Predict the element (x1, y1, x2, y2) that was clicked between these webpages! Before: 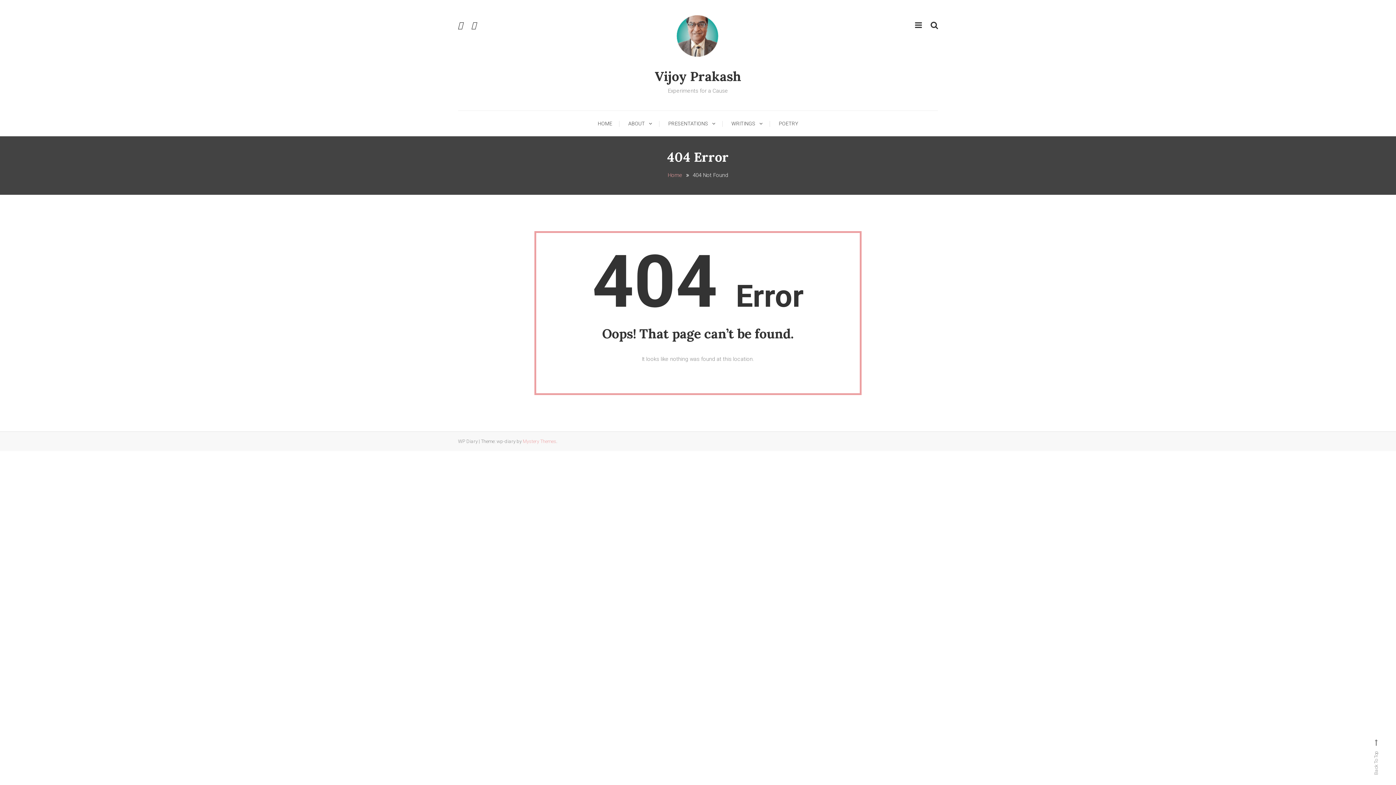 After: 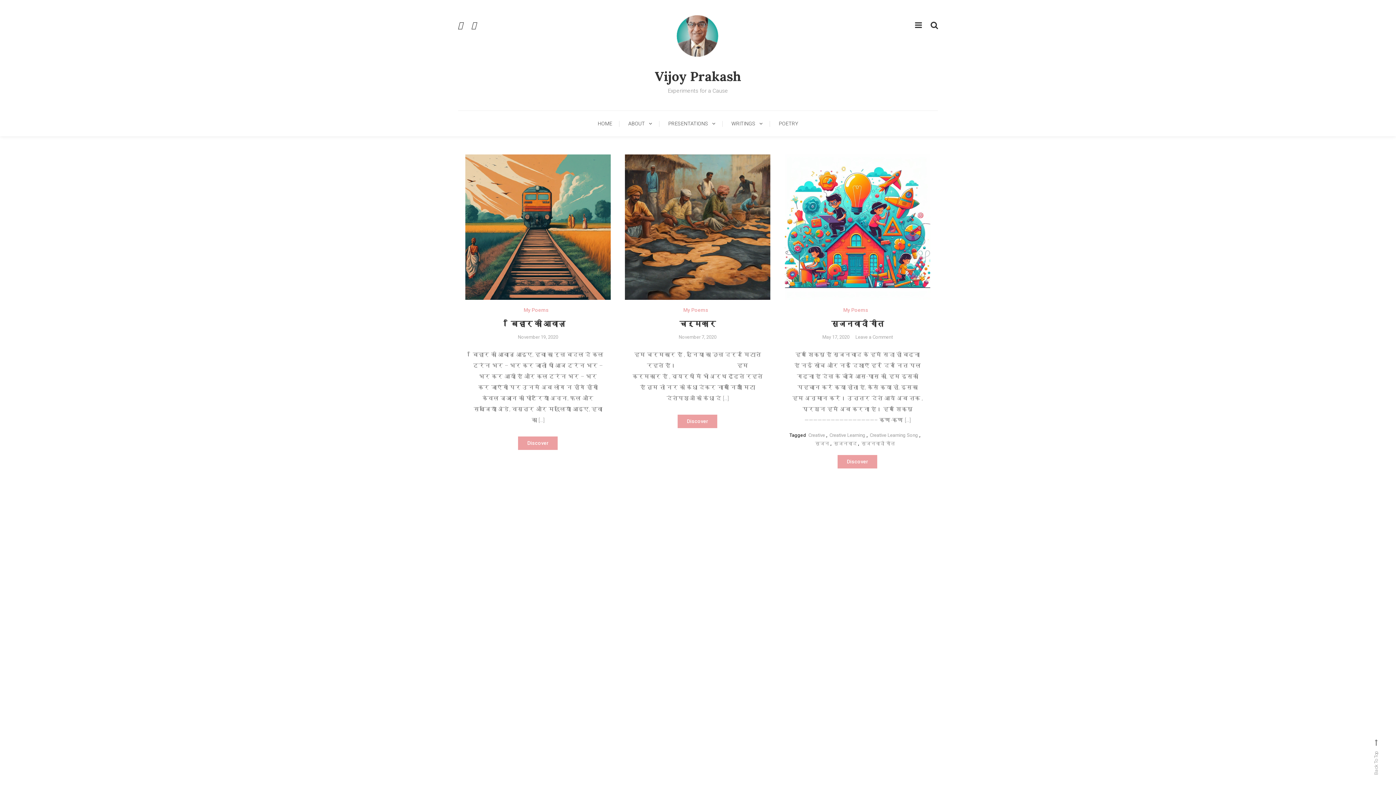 Action: bbox: (654, 68, 741, 84) label: Vijoy Prakash